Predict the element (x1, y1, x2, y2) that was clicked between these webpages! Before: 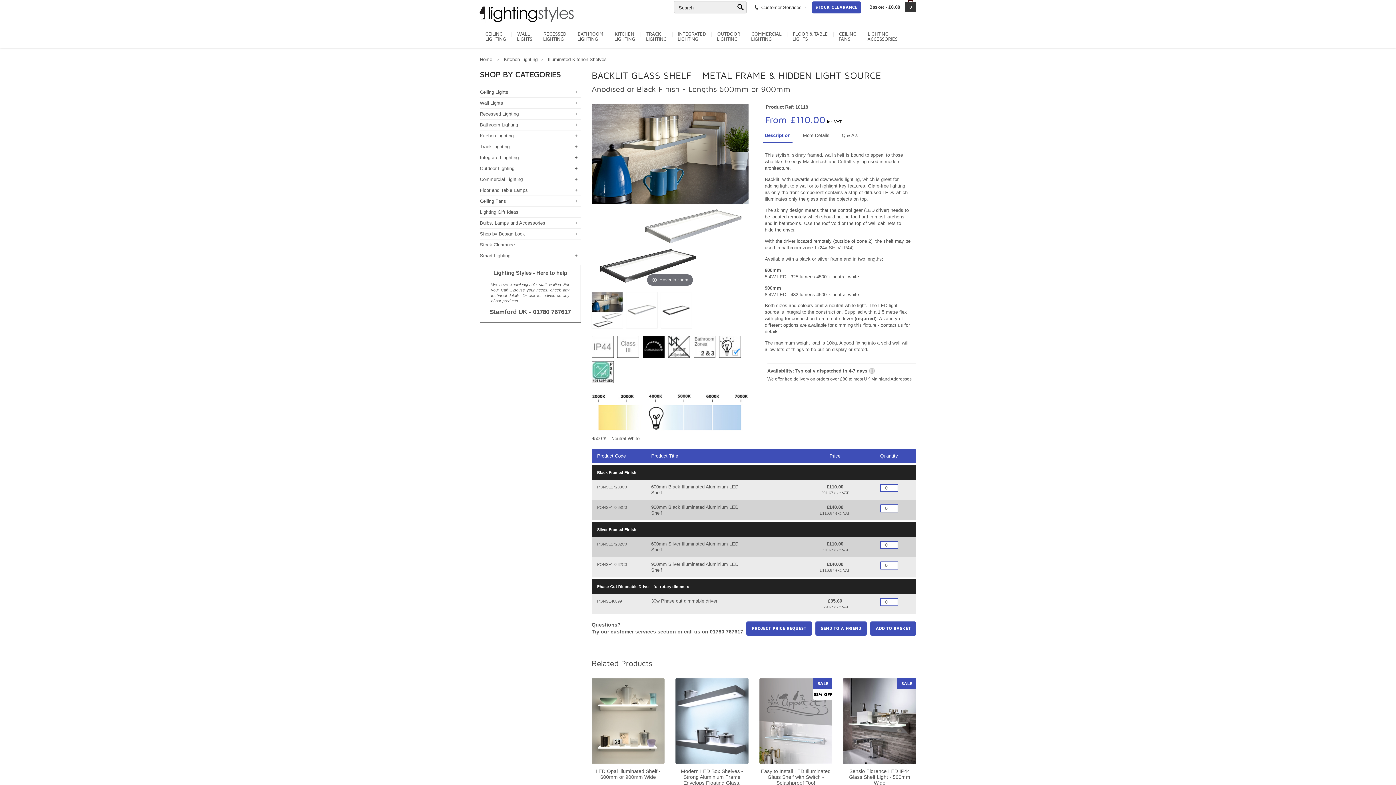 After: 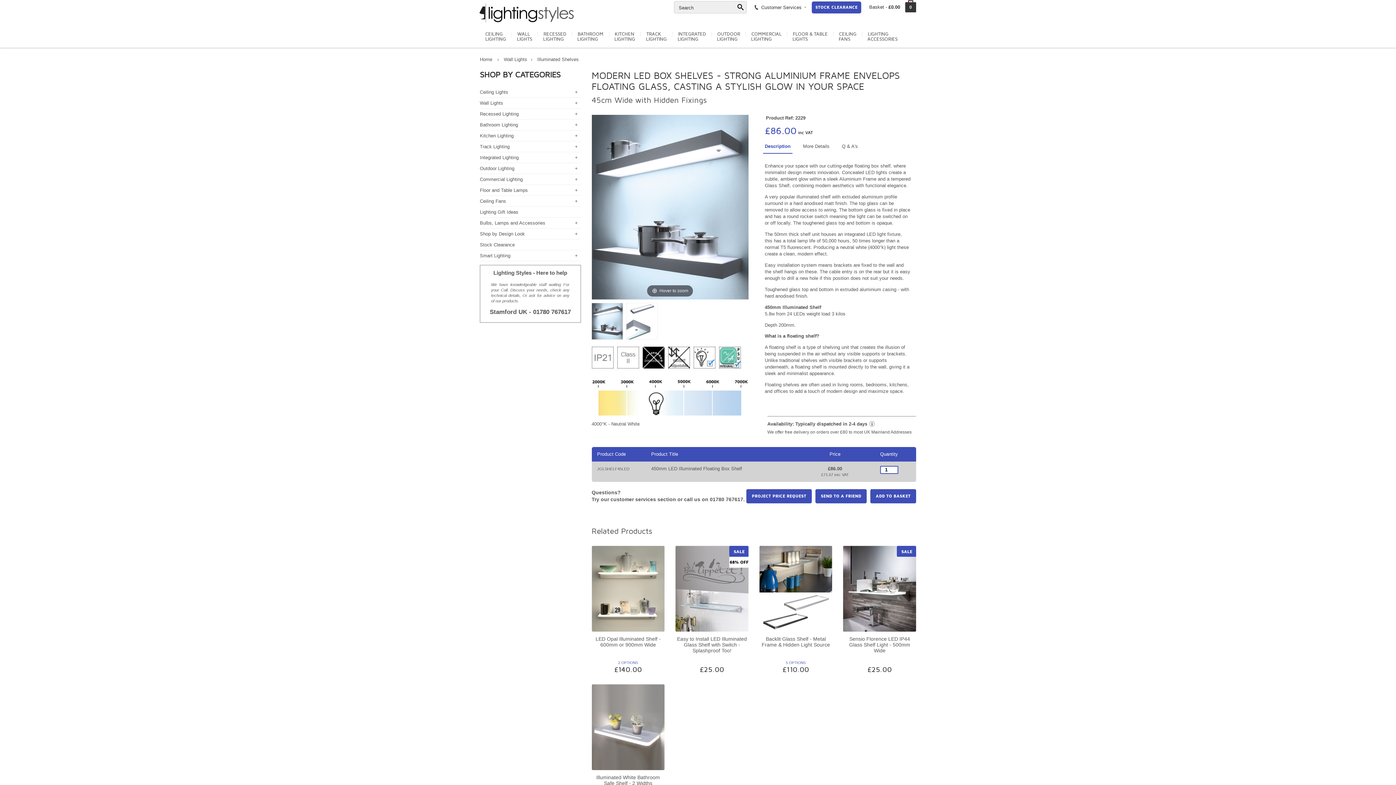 Action: label: Modern LED Box Shelves - Strong Aluminium Frame Envelops Floating Glass, Casting a Stylish Glow in Your Space bbox: (677, 768, 746, 797)